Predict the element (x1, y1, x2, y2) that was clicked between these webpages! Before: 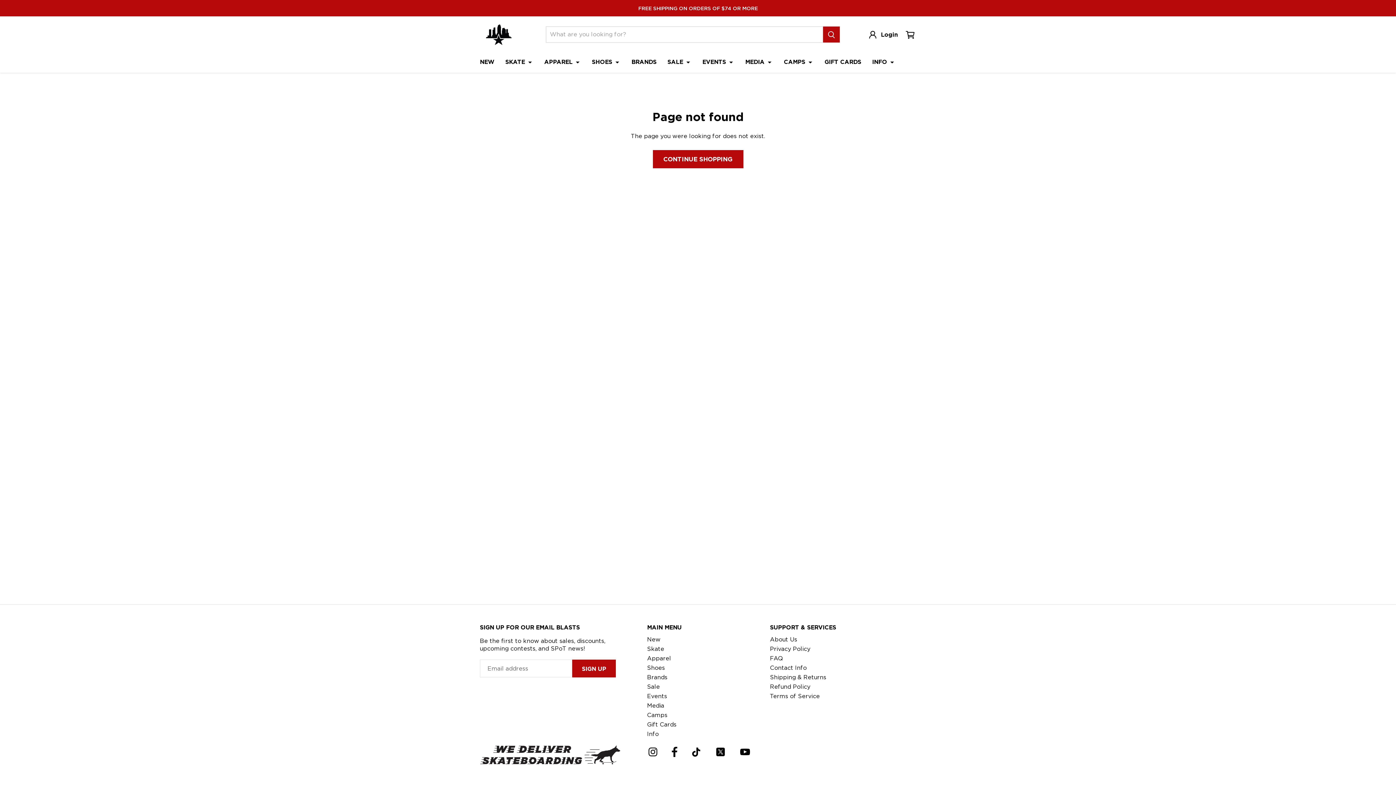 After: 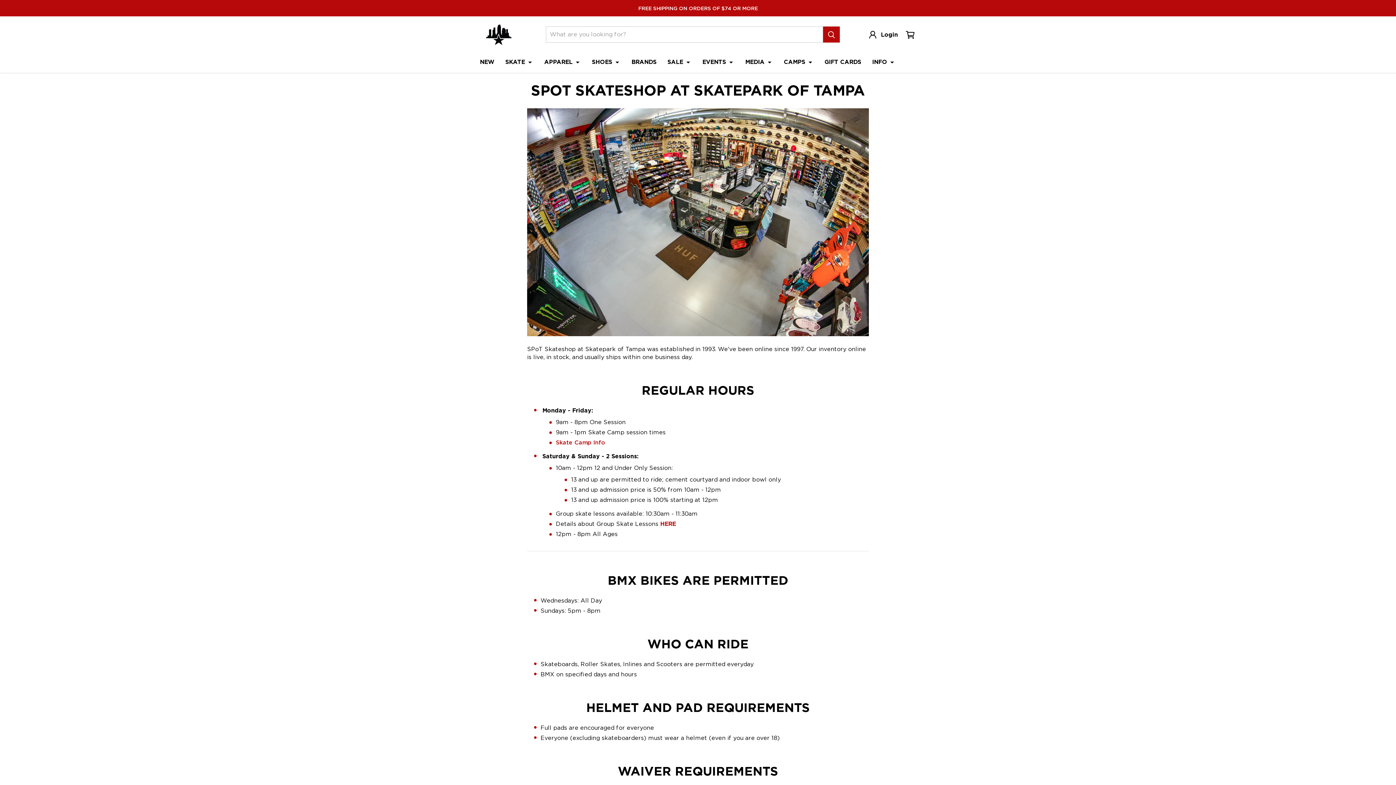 Action: label: About Us bbox: (770, 636, 797, 643)